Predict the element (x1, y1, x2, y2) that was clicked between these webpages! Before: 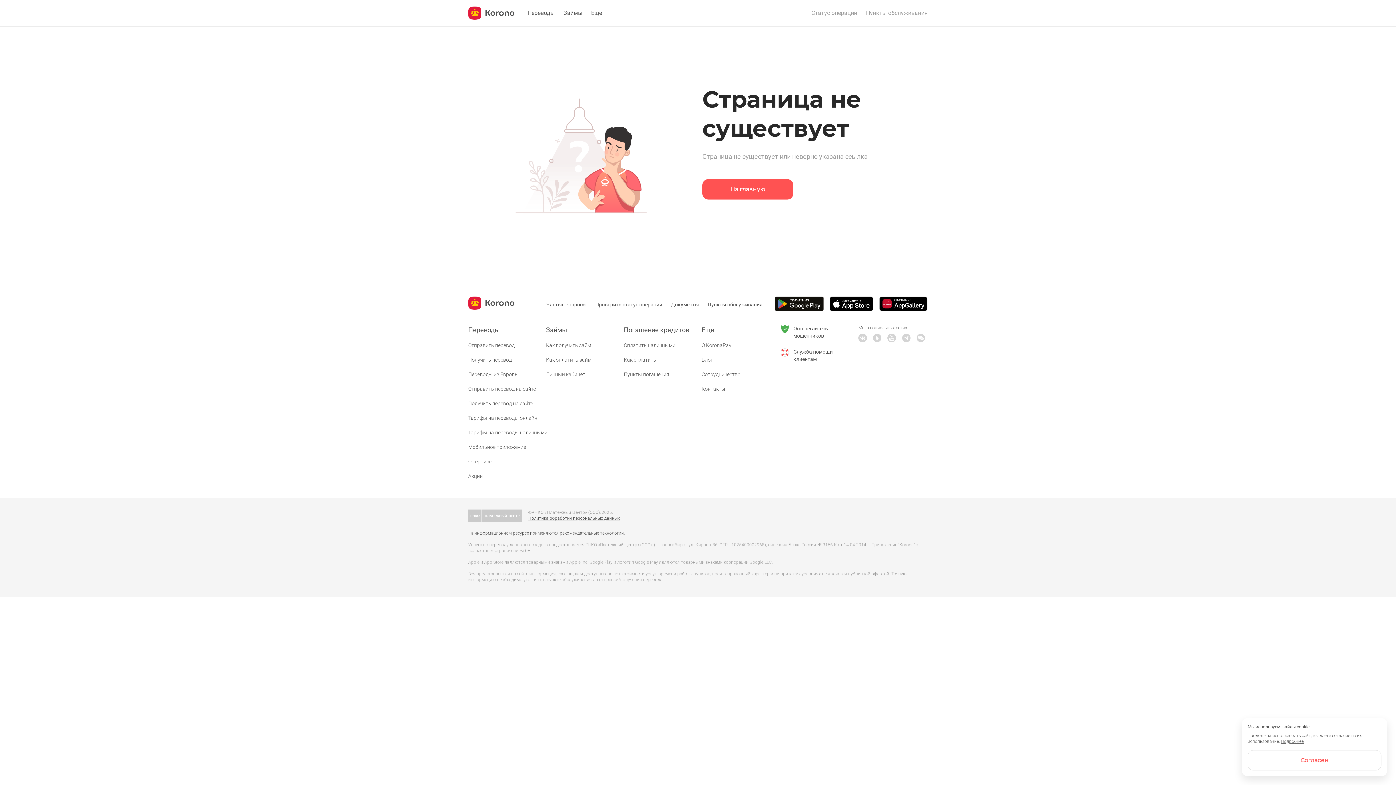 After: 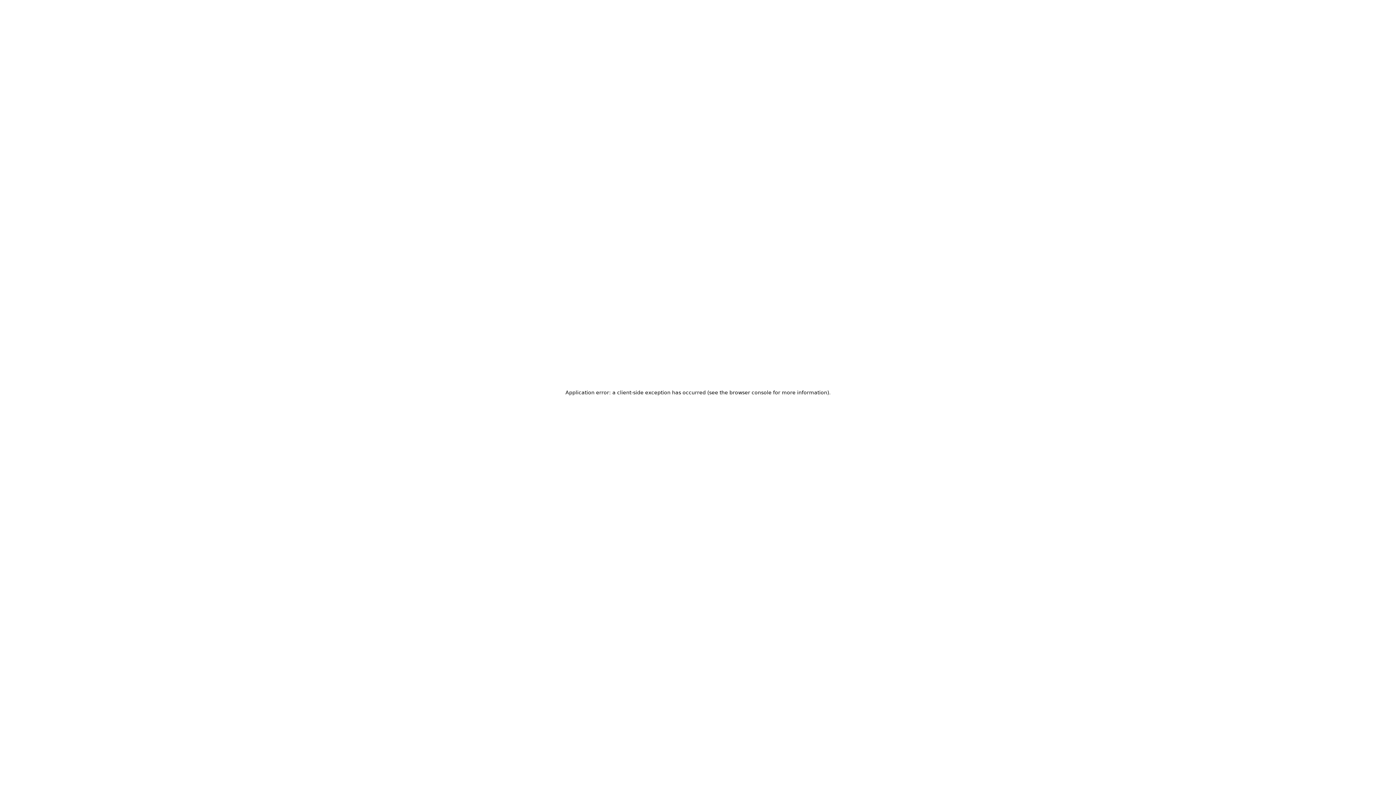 Action: label: Служба помощи клиентам bbox: (780, 348, 849, 362)